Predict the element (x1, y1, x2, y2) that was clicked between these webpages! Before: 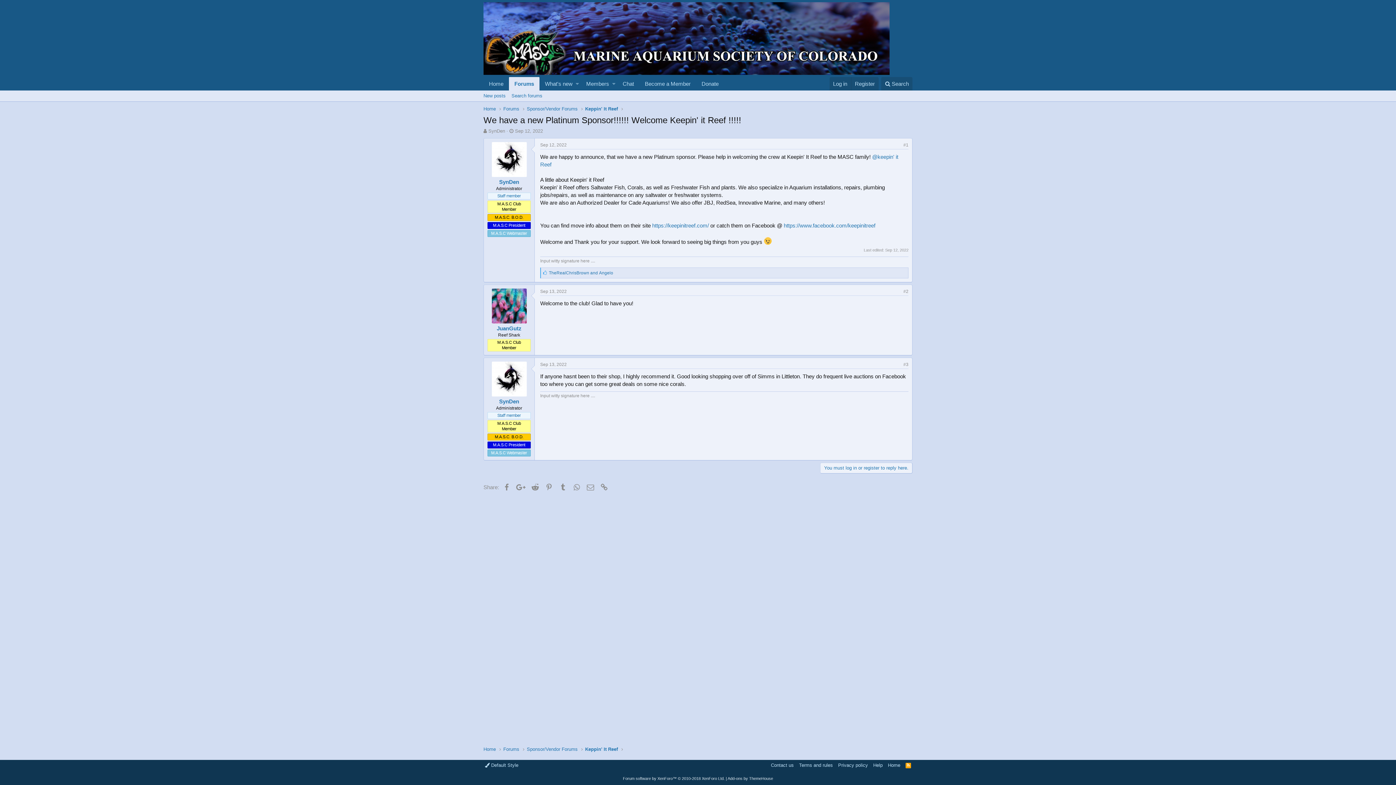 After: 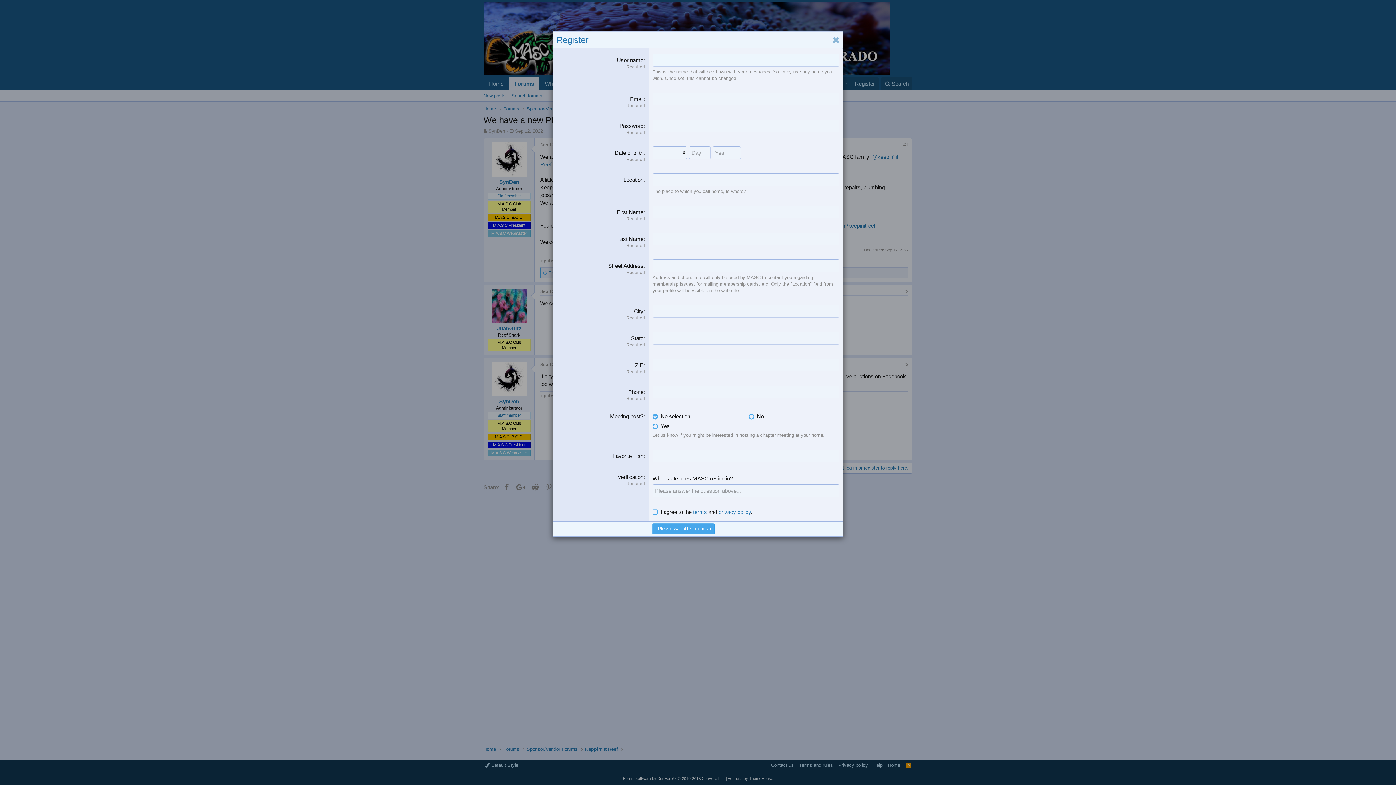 Action: label: Register bbox: (851, 77, 878, 90)